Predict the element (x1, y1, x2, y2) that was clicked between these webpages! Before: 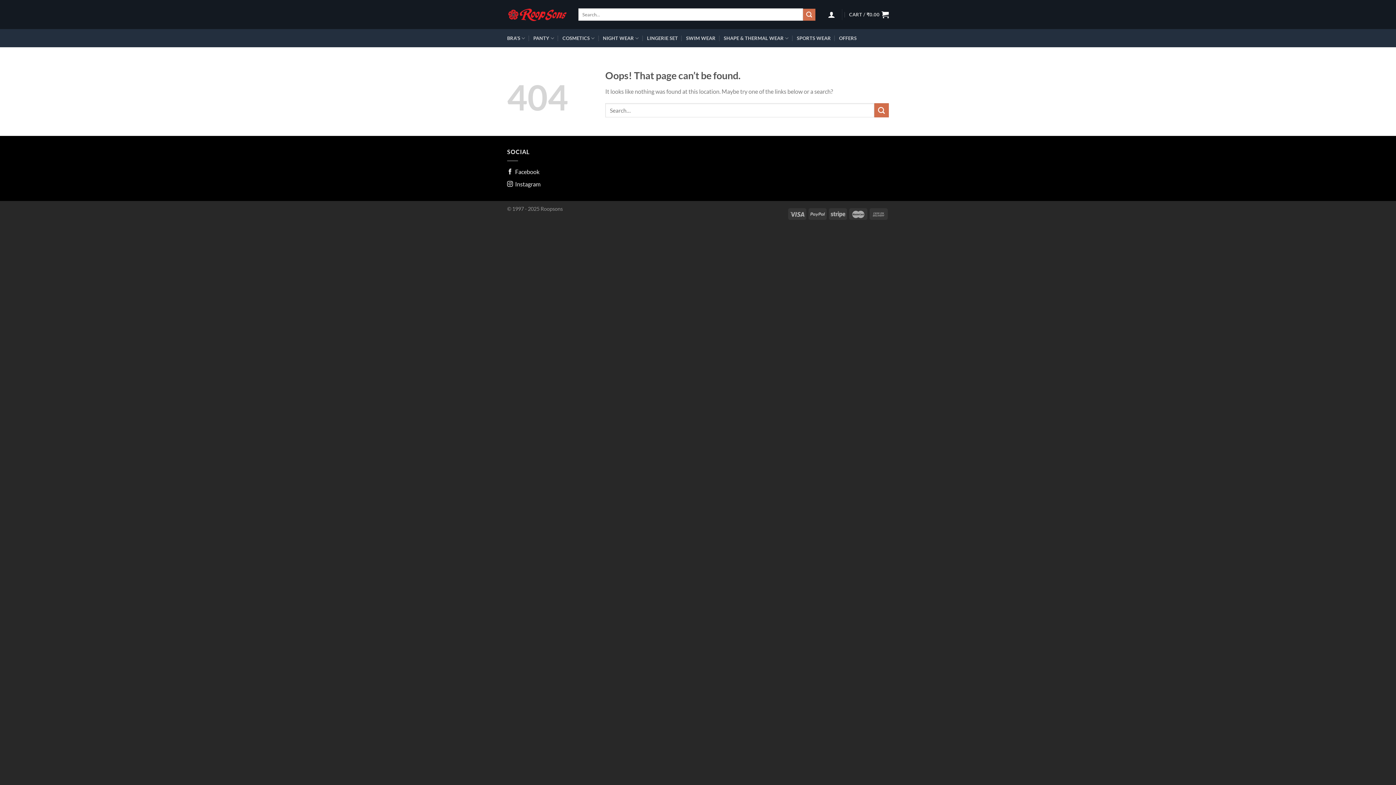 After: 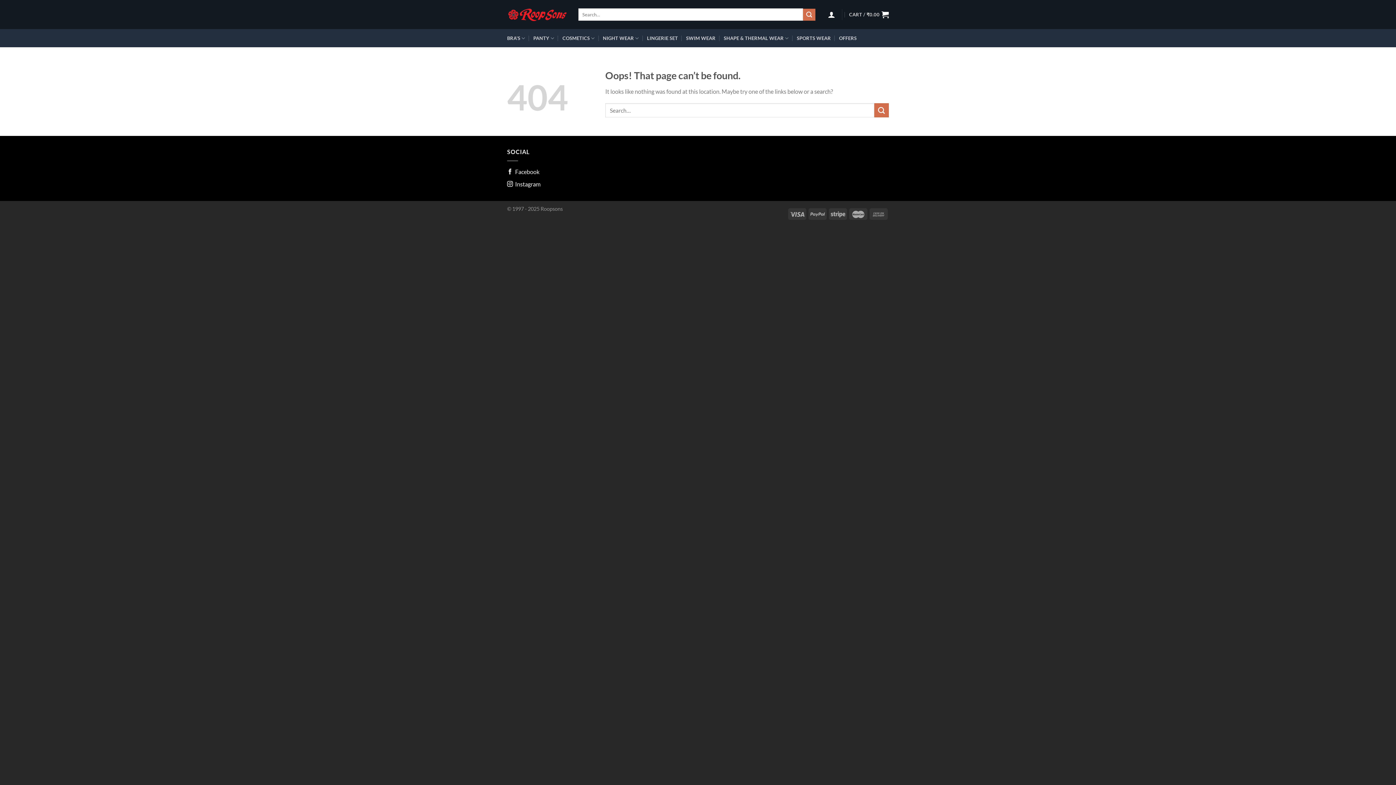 Action: label:   Instagram bbox: (507, 180, 540, 187)